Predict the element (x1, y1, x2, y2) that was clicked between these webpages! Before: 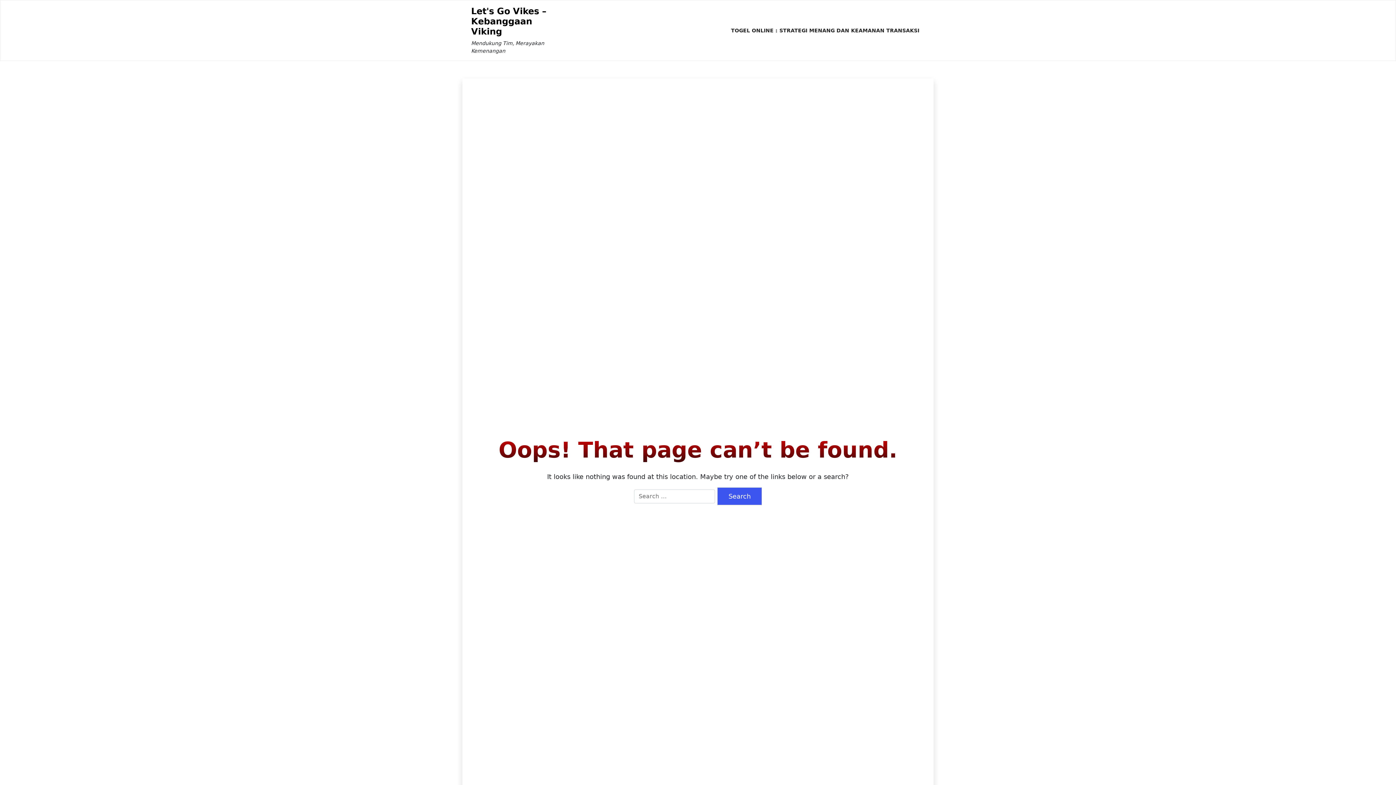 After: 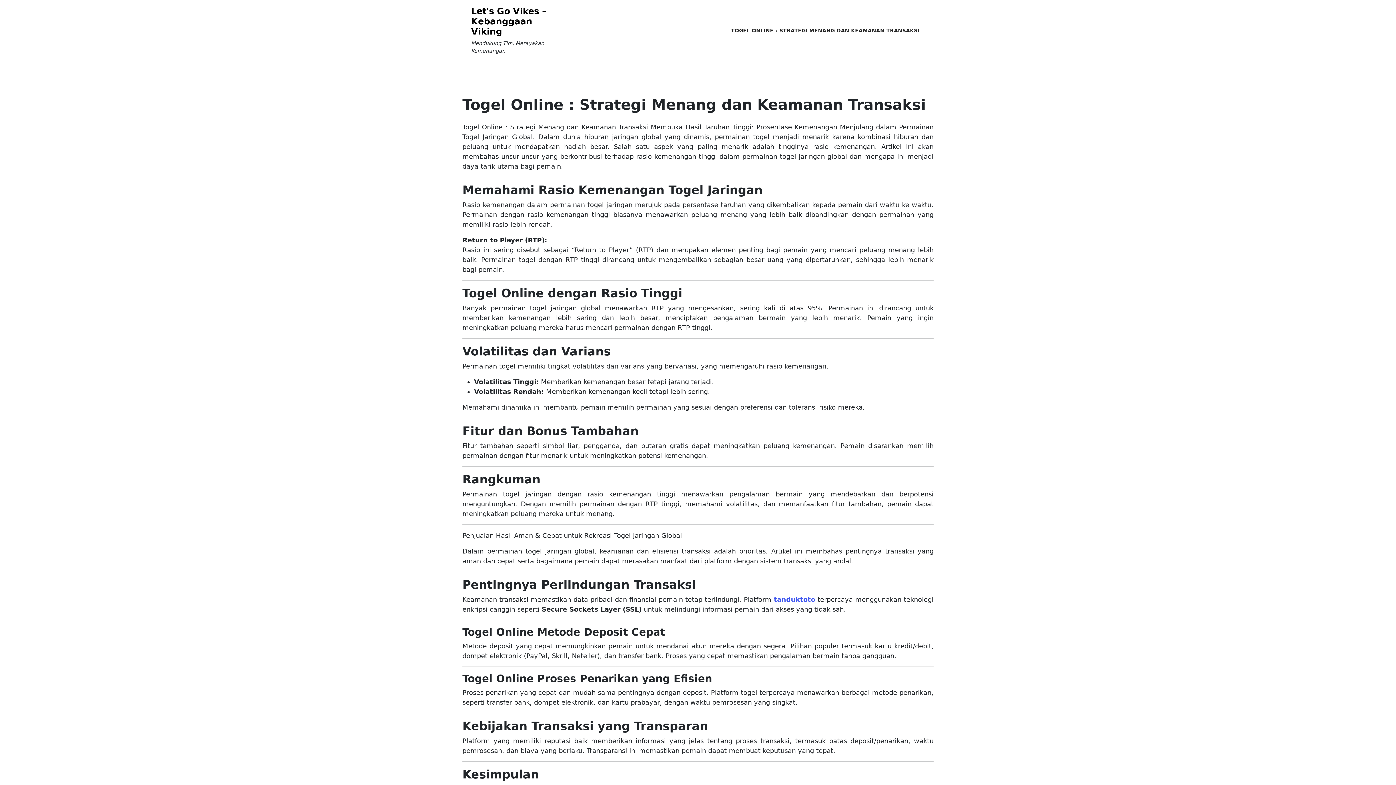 Action: label: TOGEL ONLINE : STRATEGI MENANG DAN KEAMANAN TRANSAKSI bbox: (725, 21, 925, 39)